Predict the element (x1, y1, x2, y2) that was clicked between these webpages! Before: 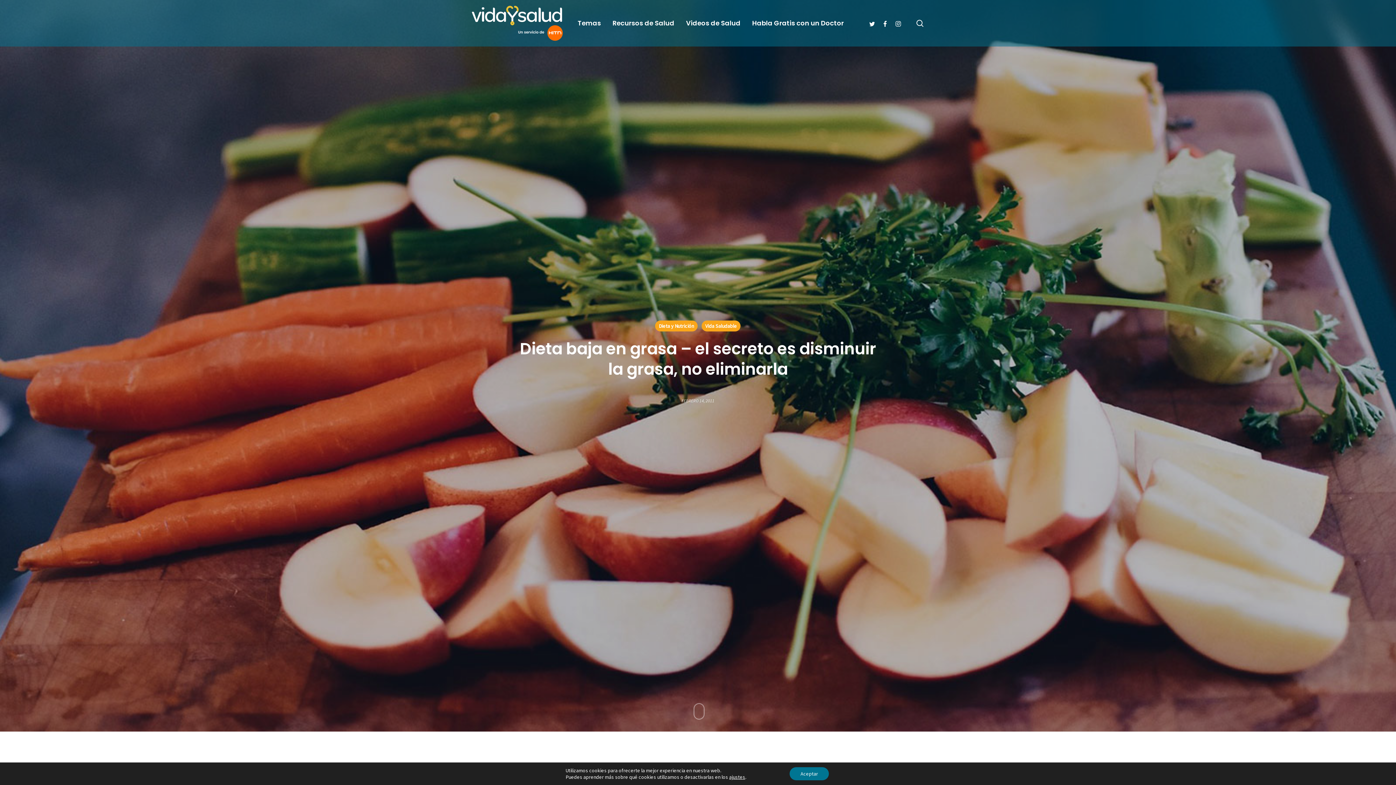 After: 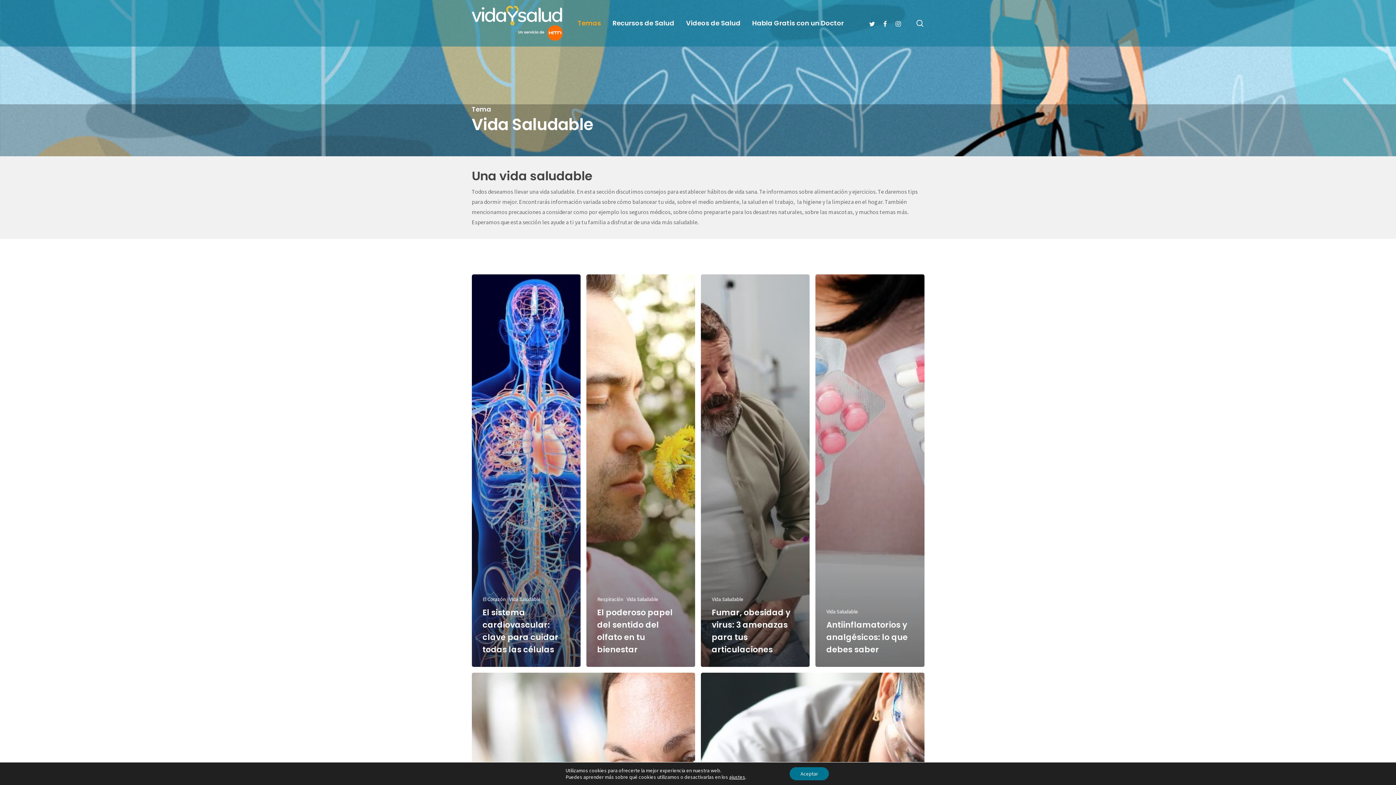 Action: label: Vida Saludable bbox: (701, 320, 740, 331)